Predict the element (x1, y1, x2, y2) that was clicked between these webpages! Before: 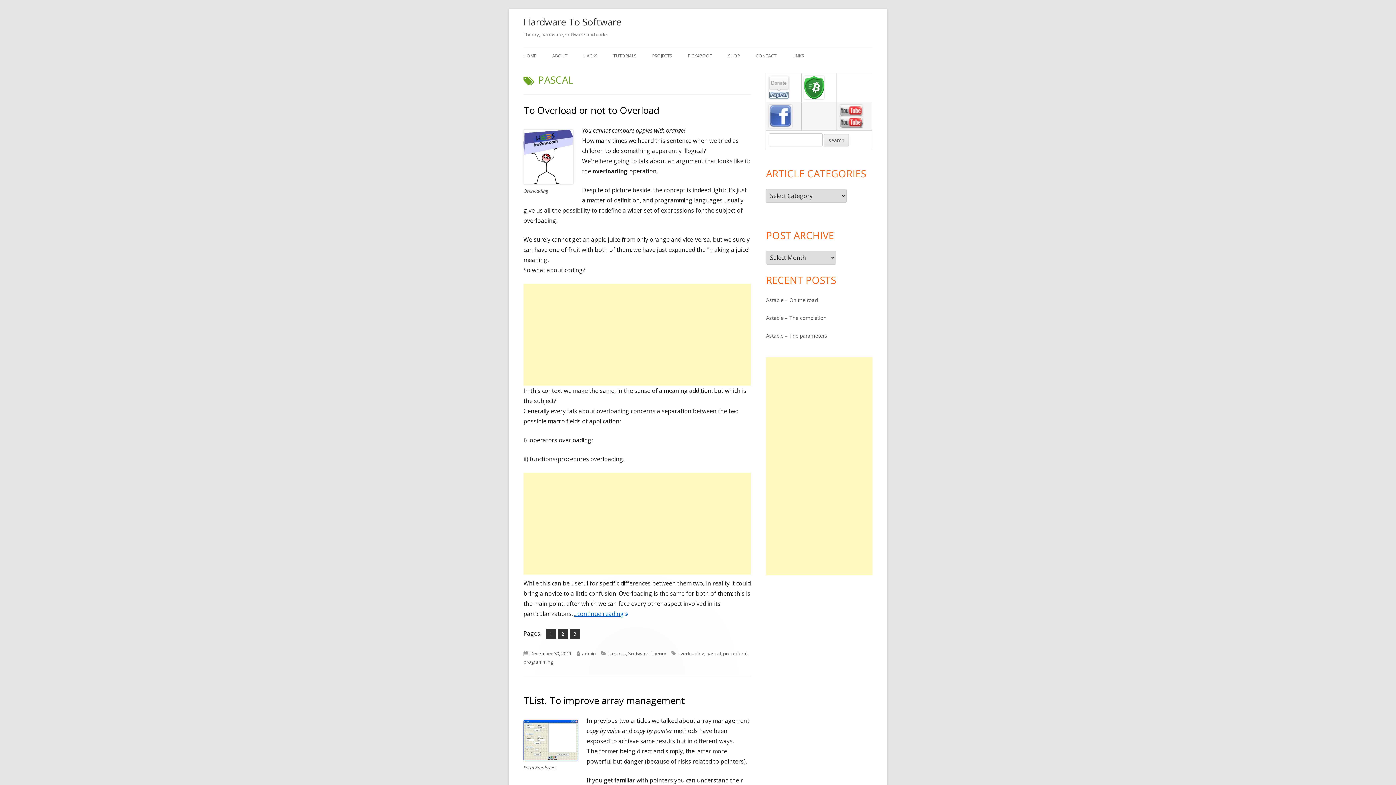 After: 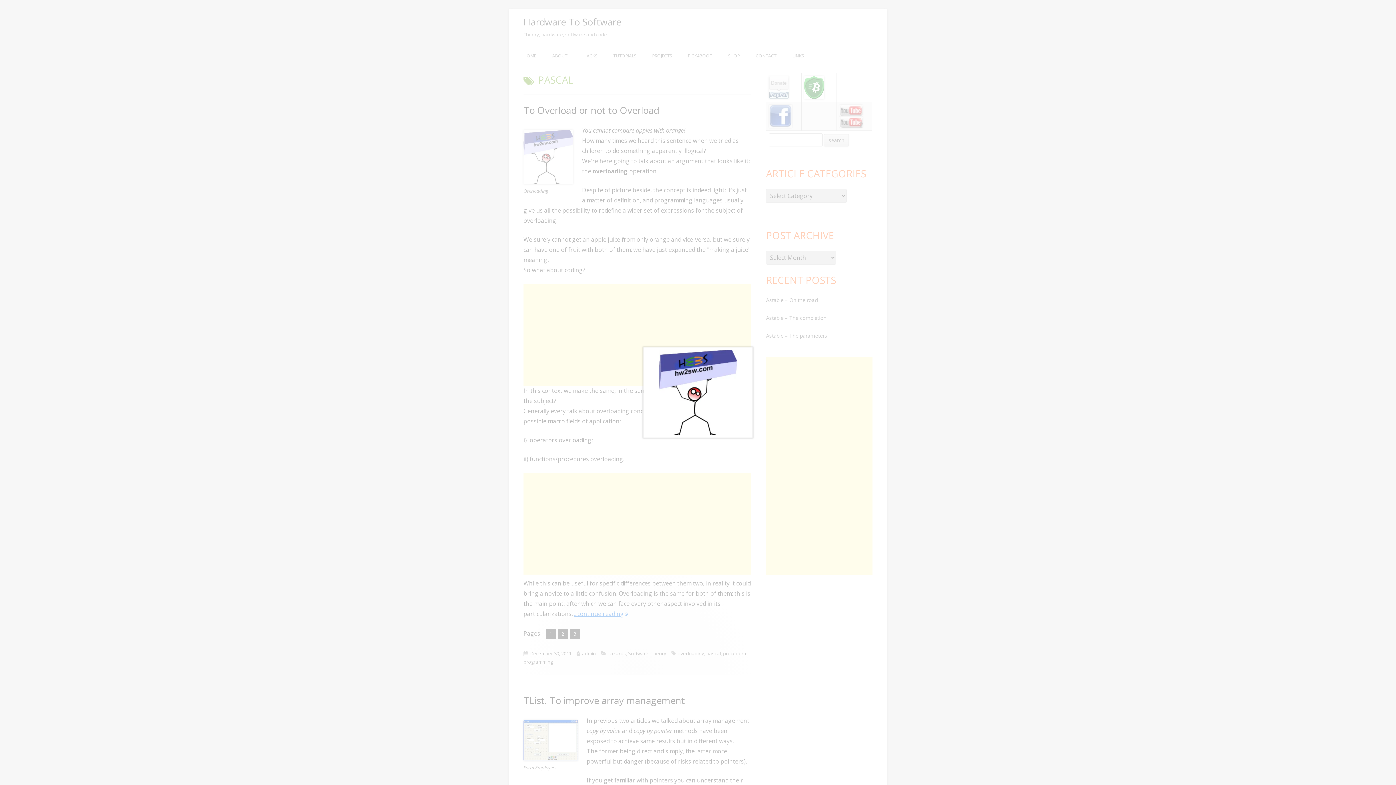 Action: bbox: (523, 152, 573, 160)